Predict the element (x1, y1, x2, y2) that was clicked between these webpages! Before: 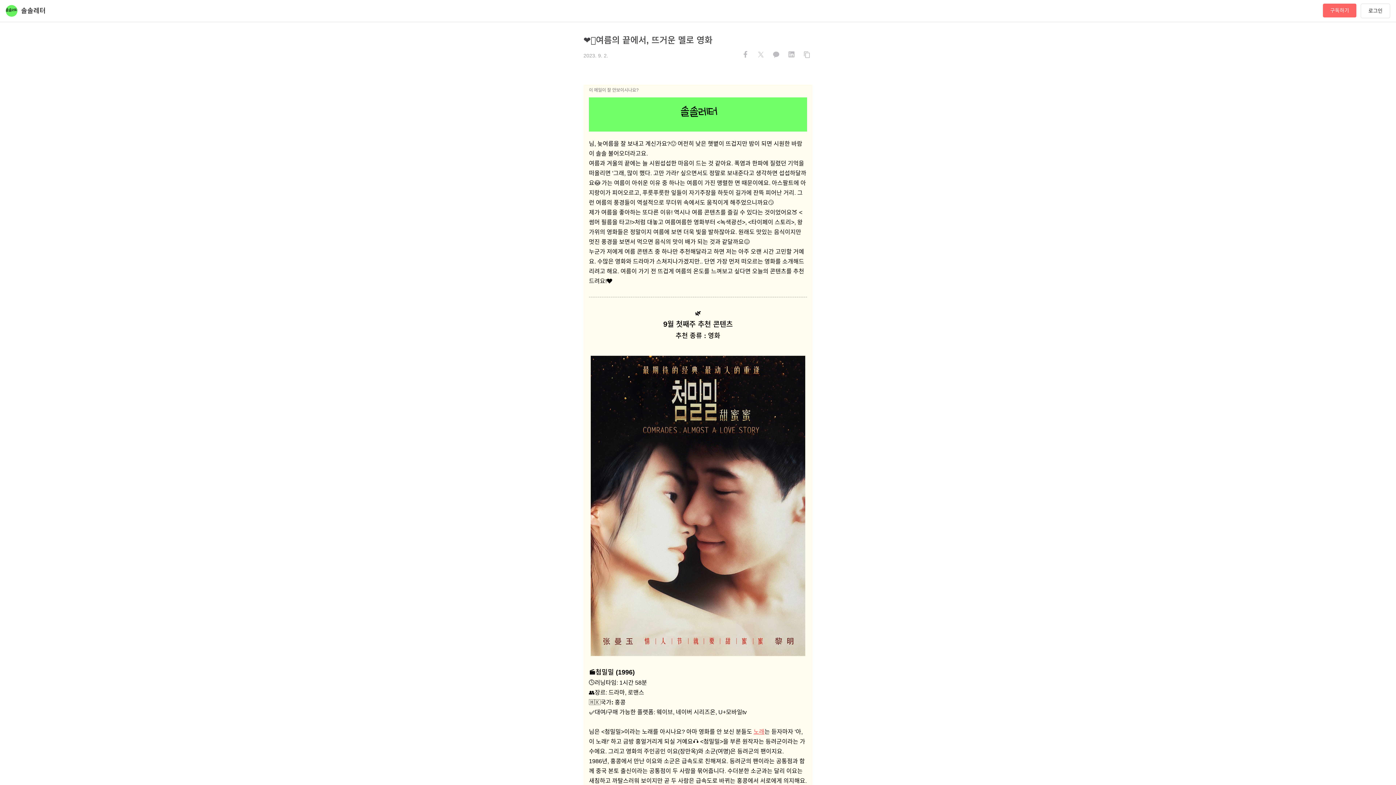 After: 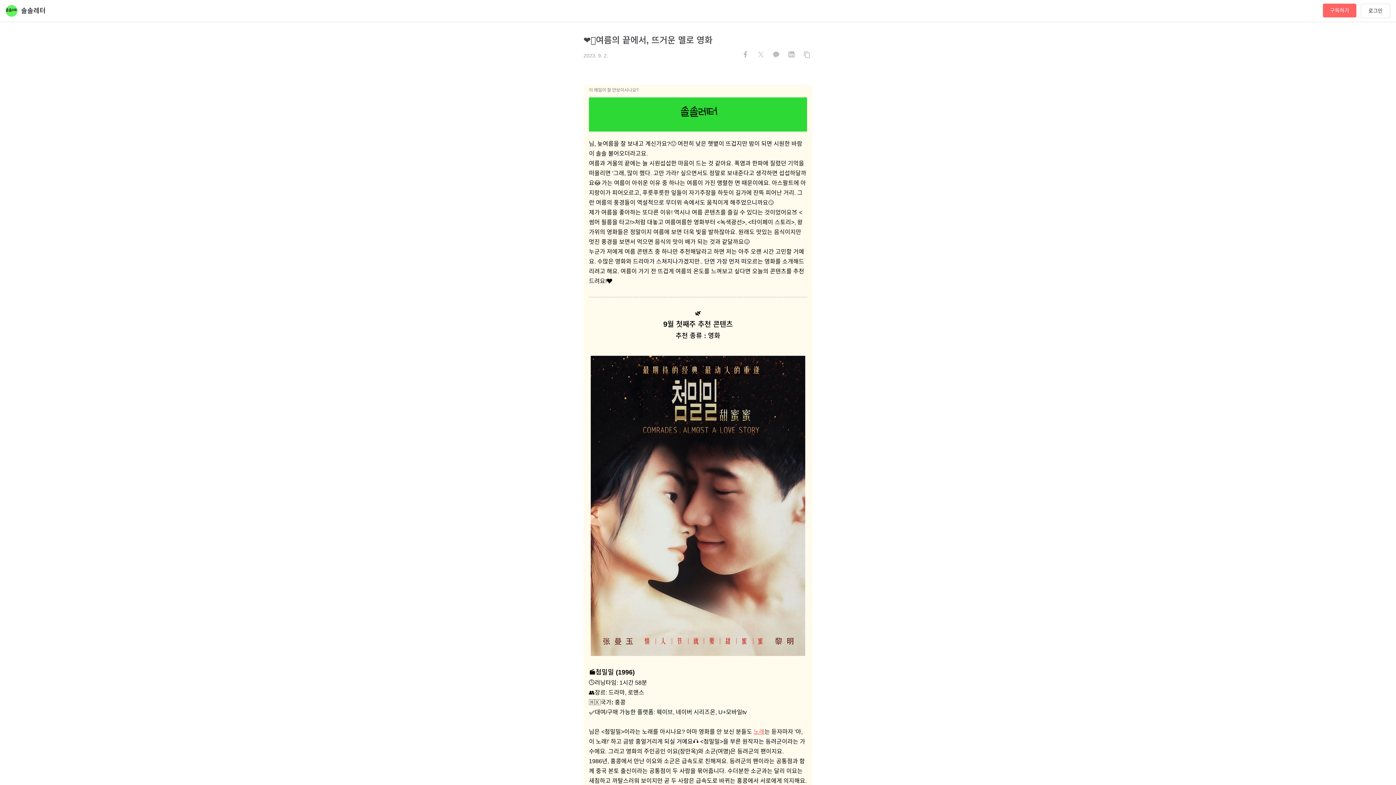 Action: label: 이 메일이 잘 안보이시나요? bbox: (589, 87, 638, 92)